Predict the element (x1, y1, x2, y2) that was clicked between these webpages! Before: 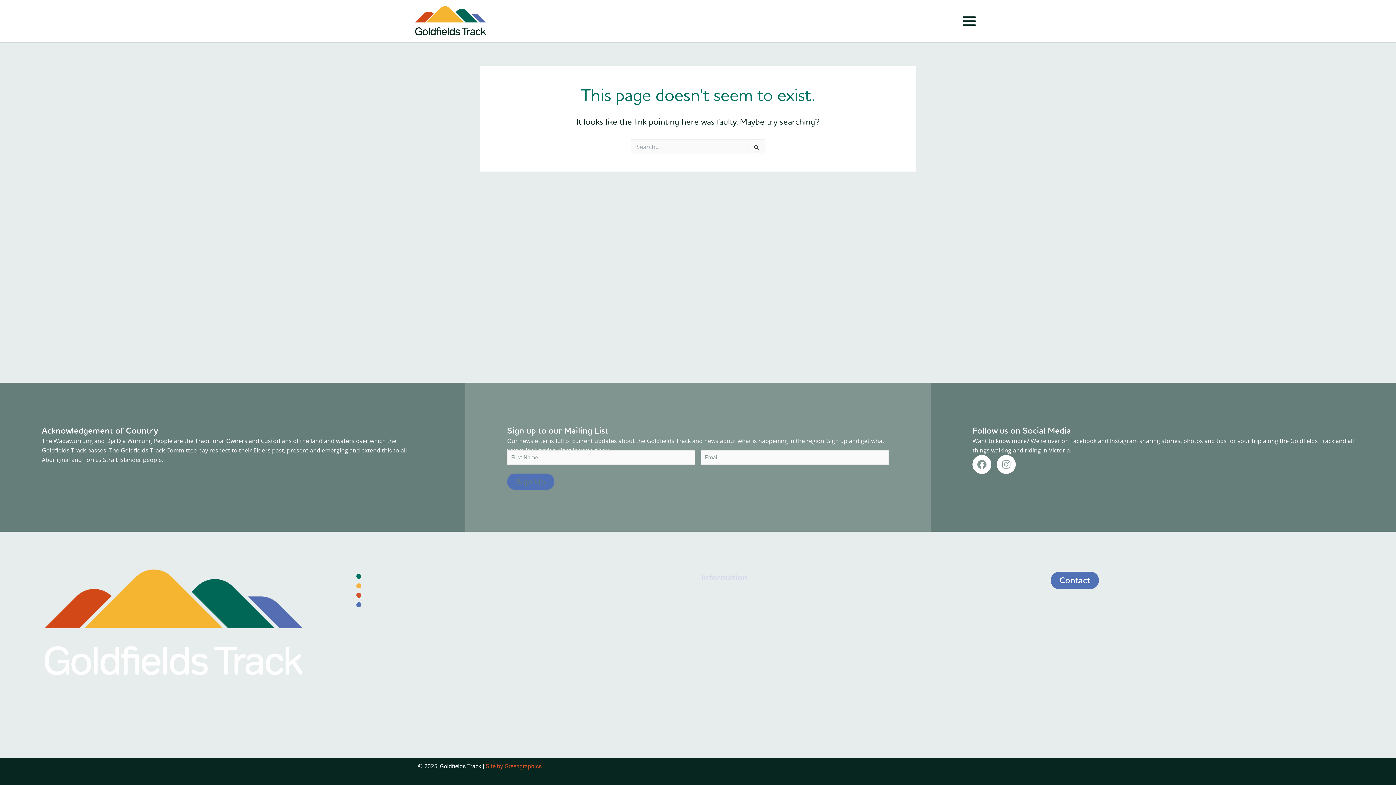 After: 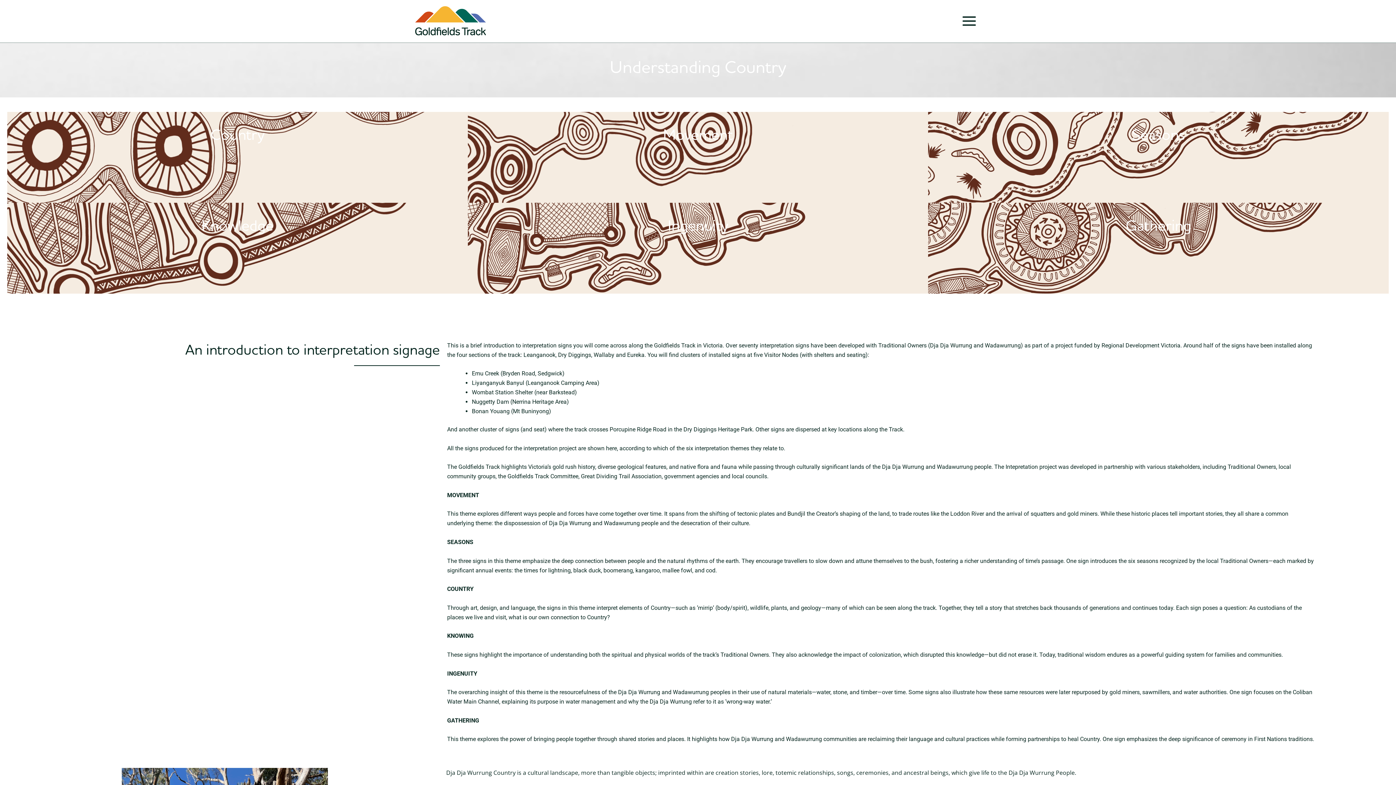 Action: bbox: (356, 581, 698, 590) label: Understanding Country